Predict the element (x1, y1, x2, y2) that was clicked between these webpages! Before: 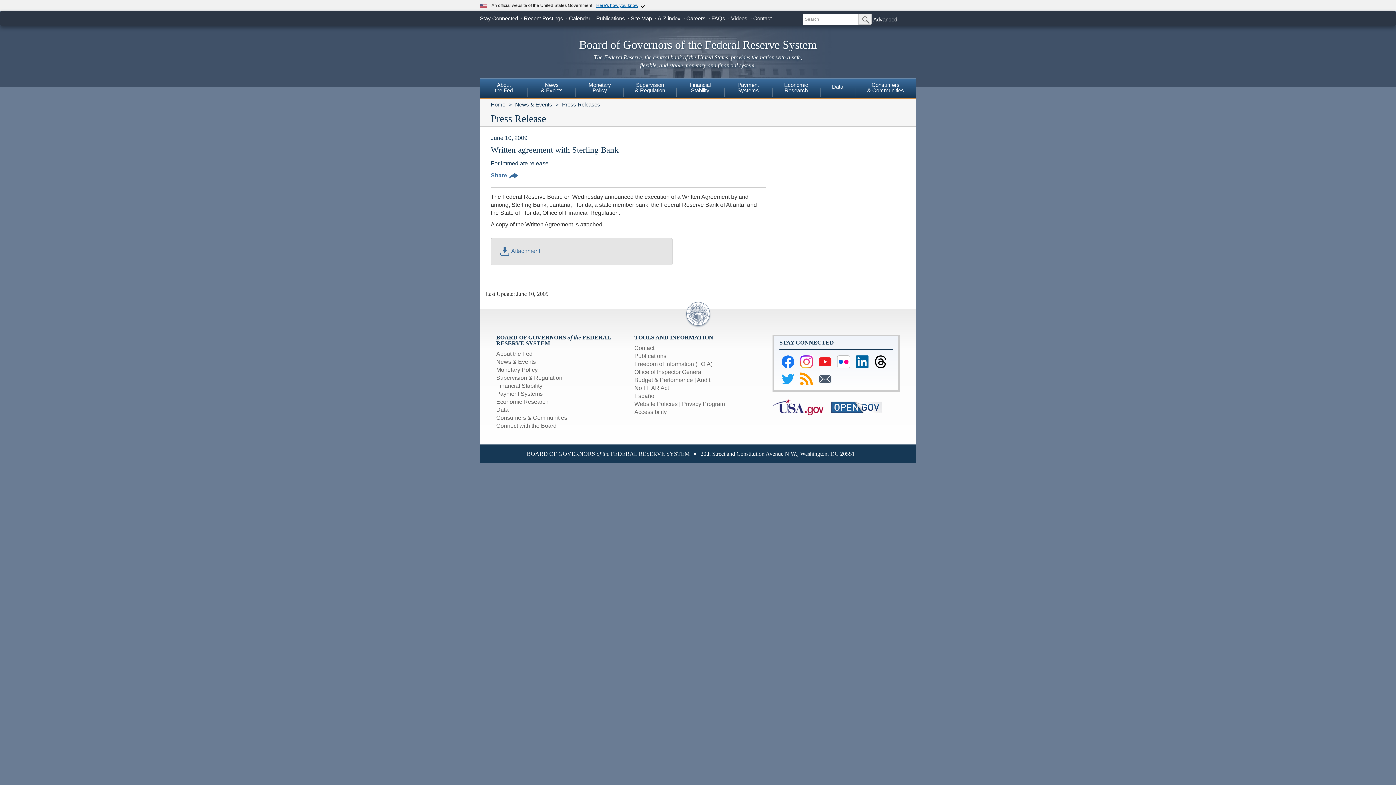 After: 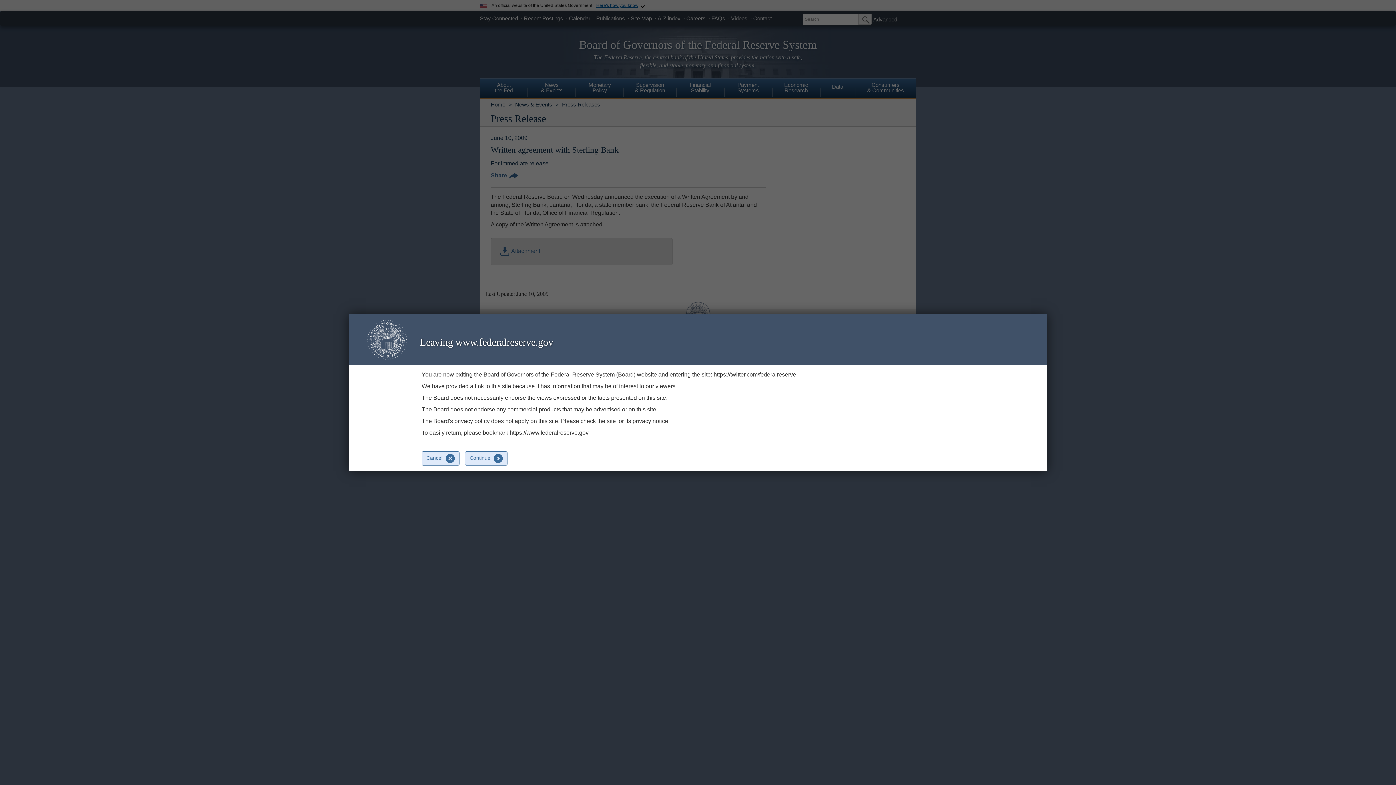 Action: bbox: (781, 372, 794, 385) label: Link to Federal Reserve Twitter Page